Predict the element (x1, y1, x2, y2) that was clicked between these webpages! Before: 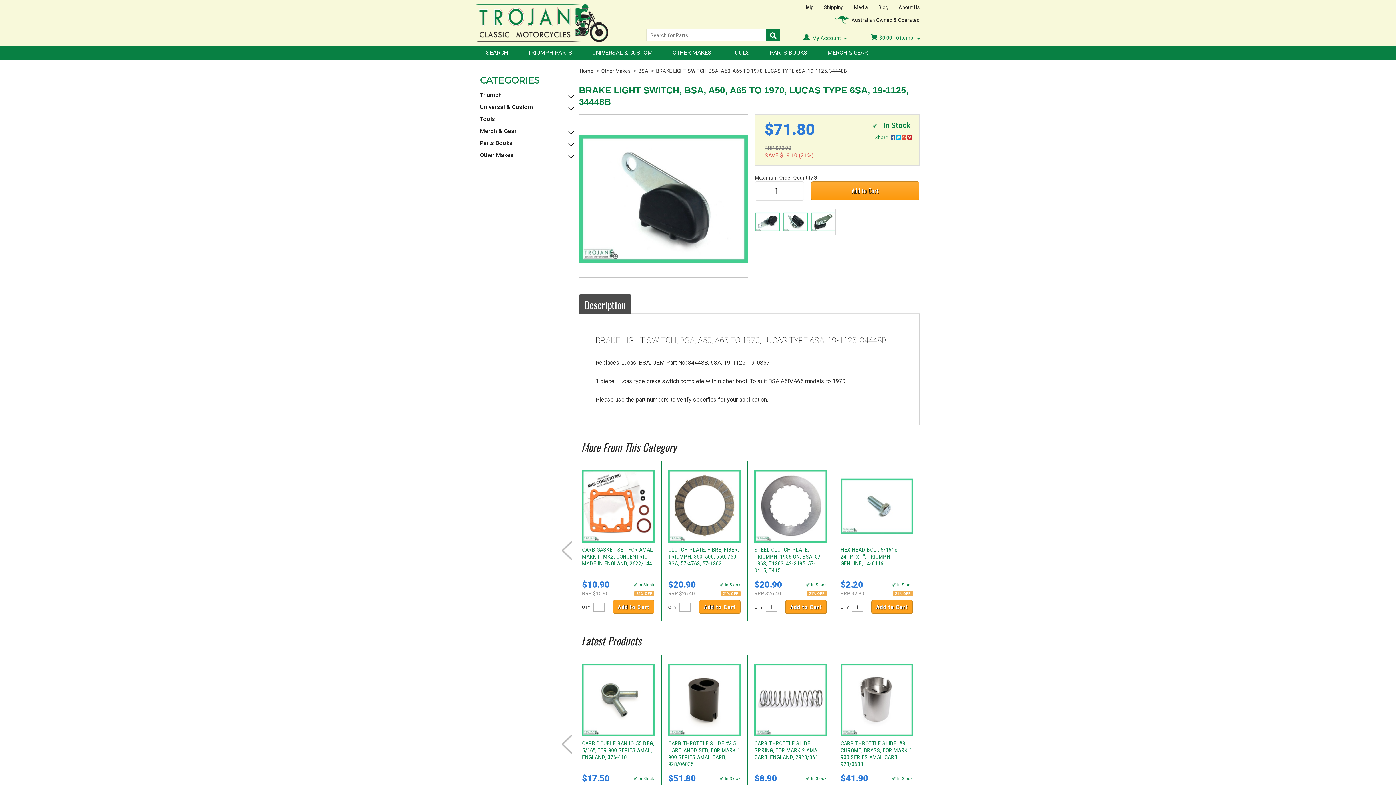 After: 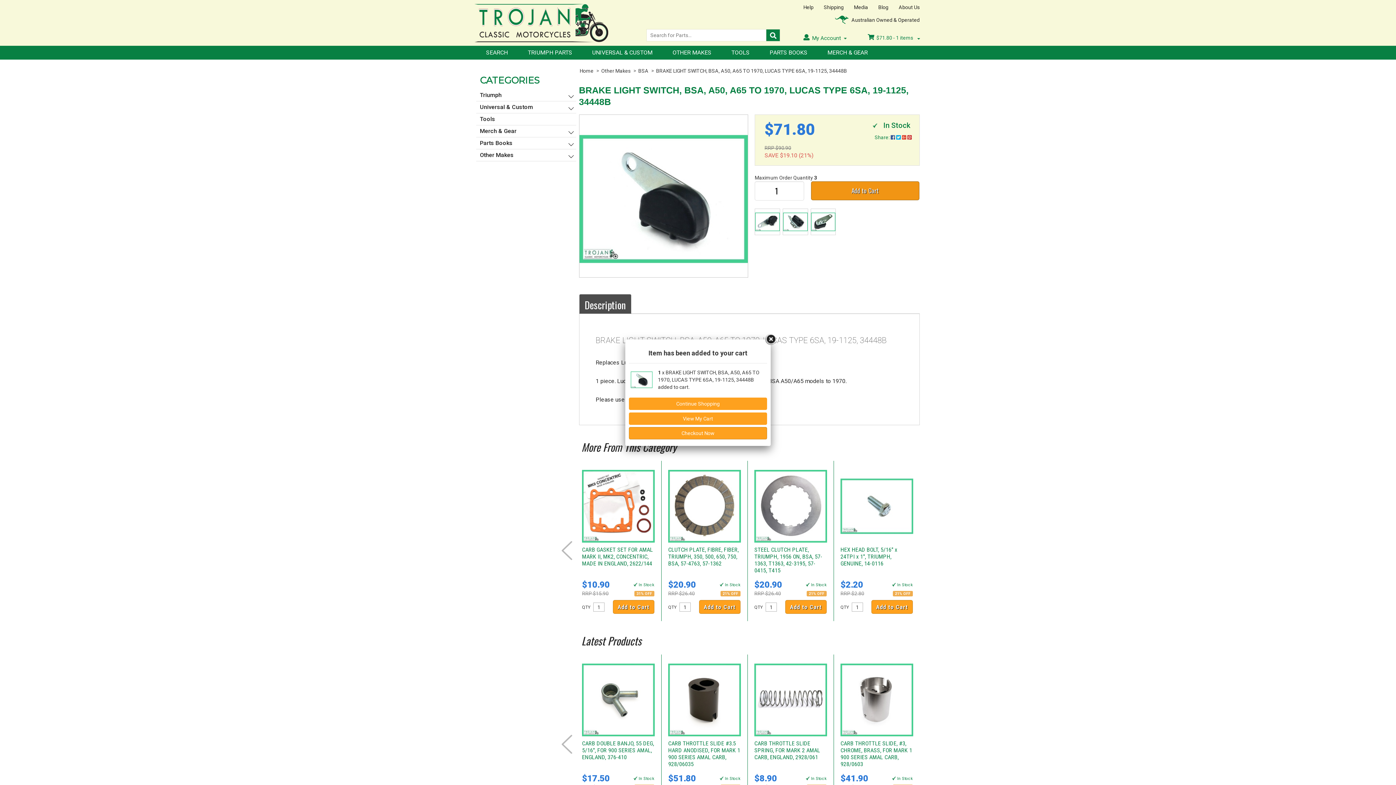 Action: bbox: (811, 181, 919, 200) label: Add to Cart